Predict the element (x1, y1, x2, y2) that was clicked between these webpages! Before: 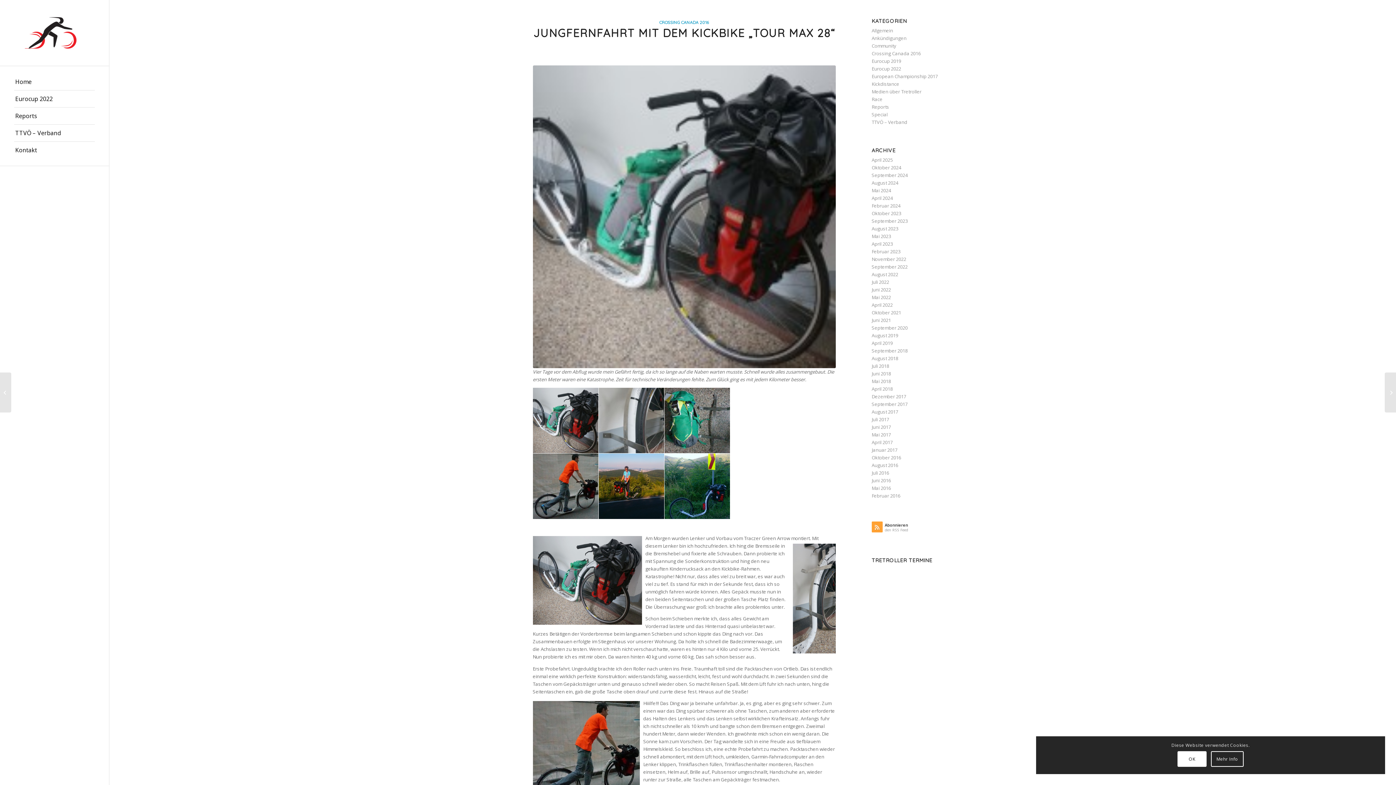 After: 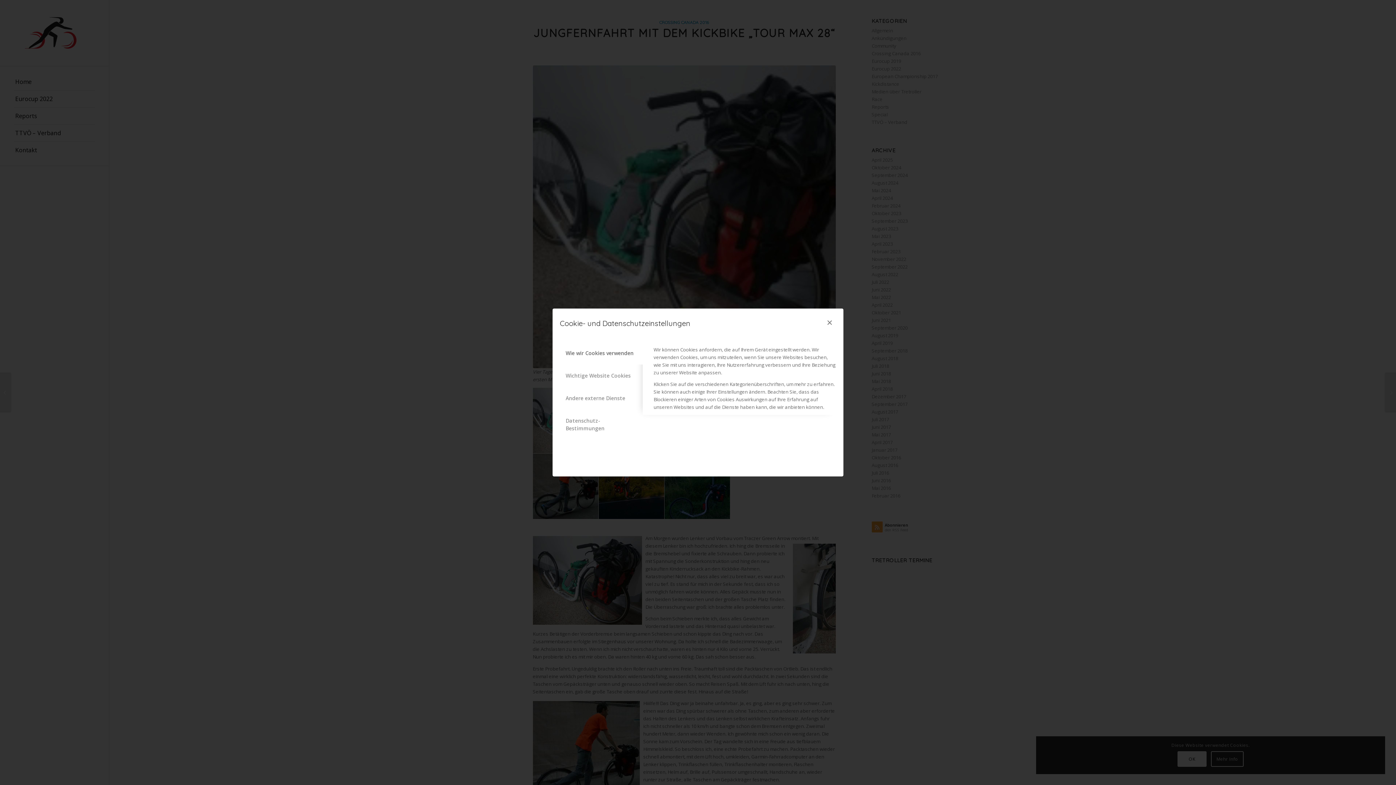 Action: label: Mehr Info bbox: (1211, 751, 1243, 767)